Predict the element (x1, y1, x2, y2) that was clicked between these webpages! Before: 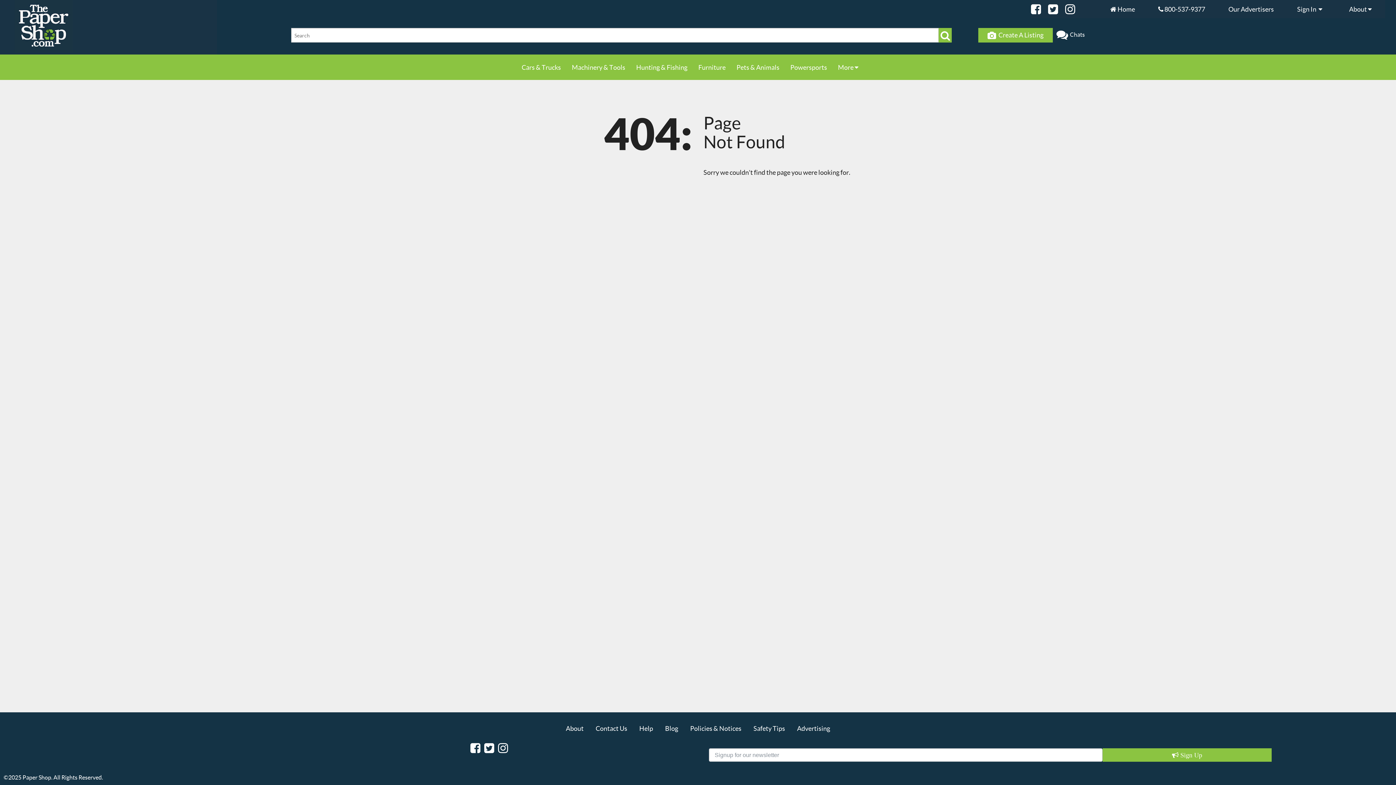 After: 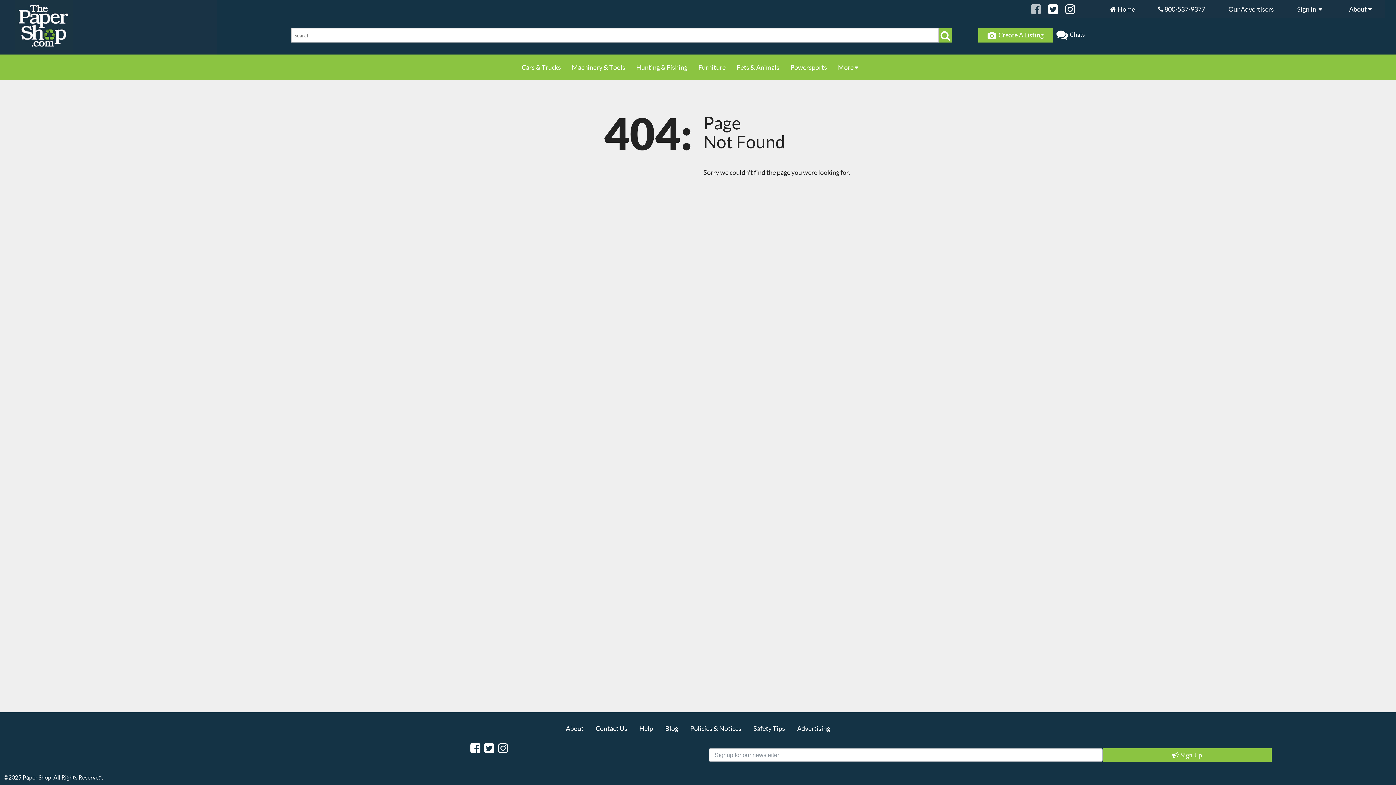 Action: bbox: (1031, 0, 1041, 18)